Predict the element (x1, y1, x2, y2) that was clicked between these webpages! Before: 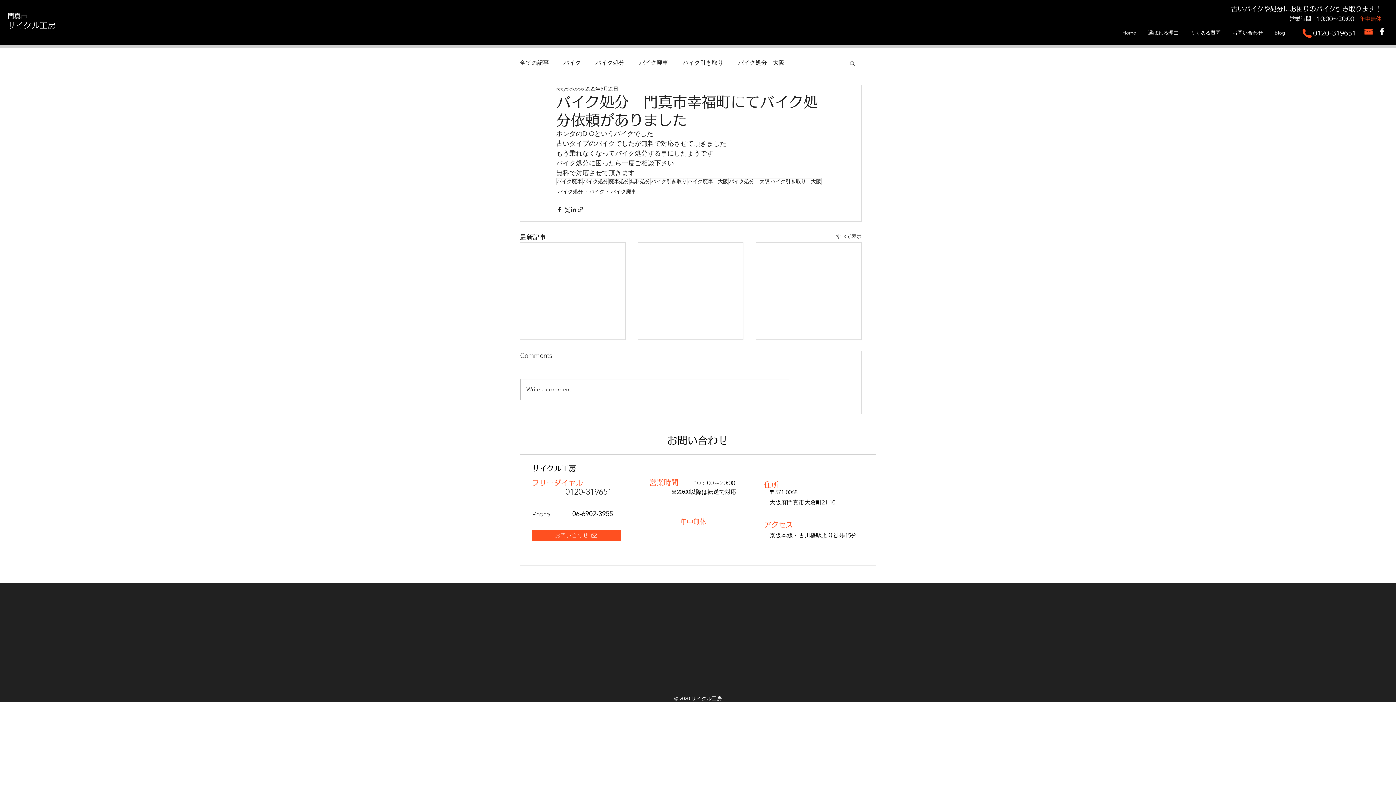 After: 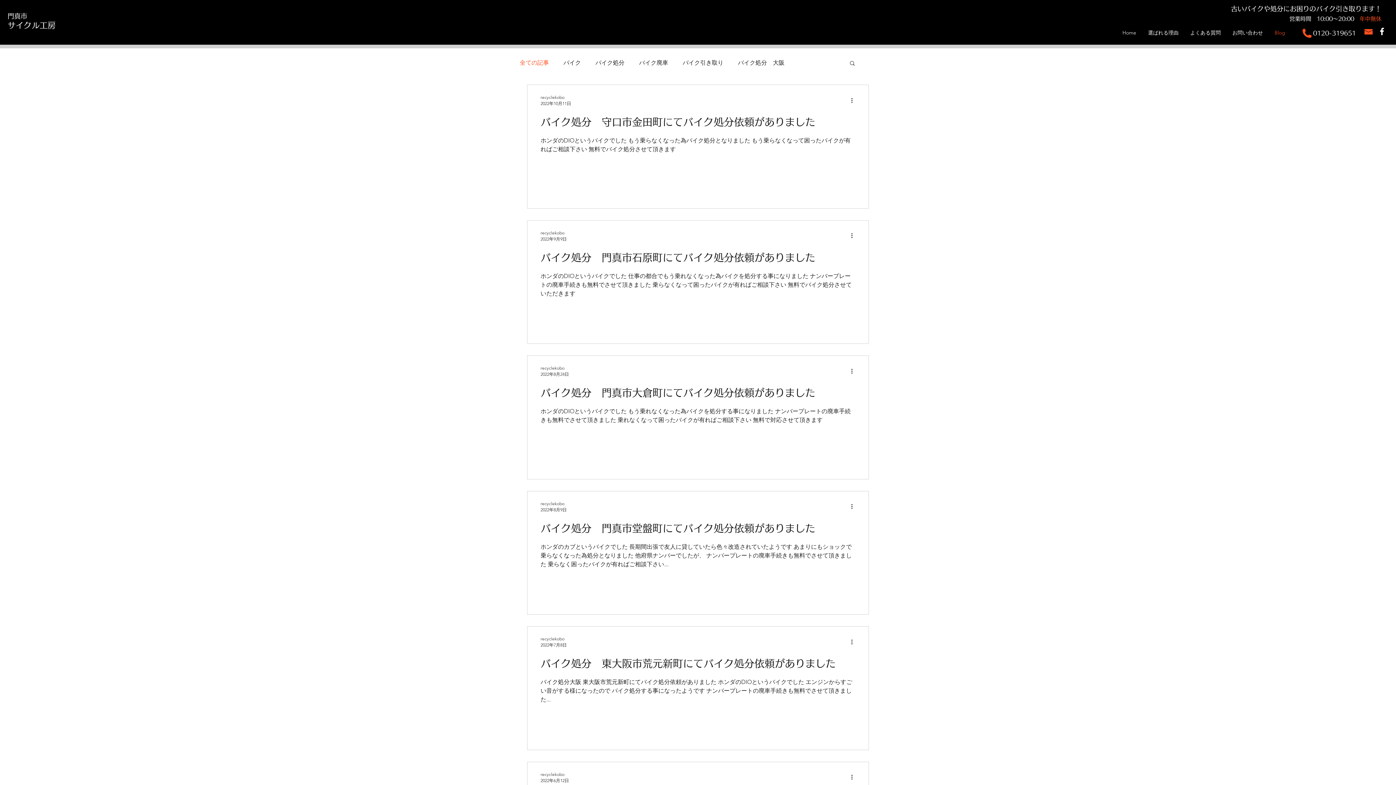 Action: bbox: (520, 58, 549, 66) label: 全ての記事